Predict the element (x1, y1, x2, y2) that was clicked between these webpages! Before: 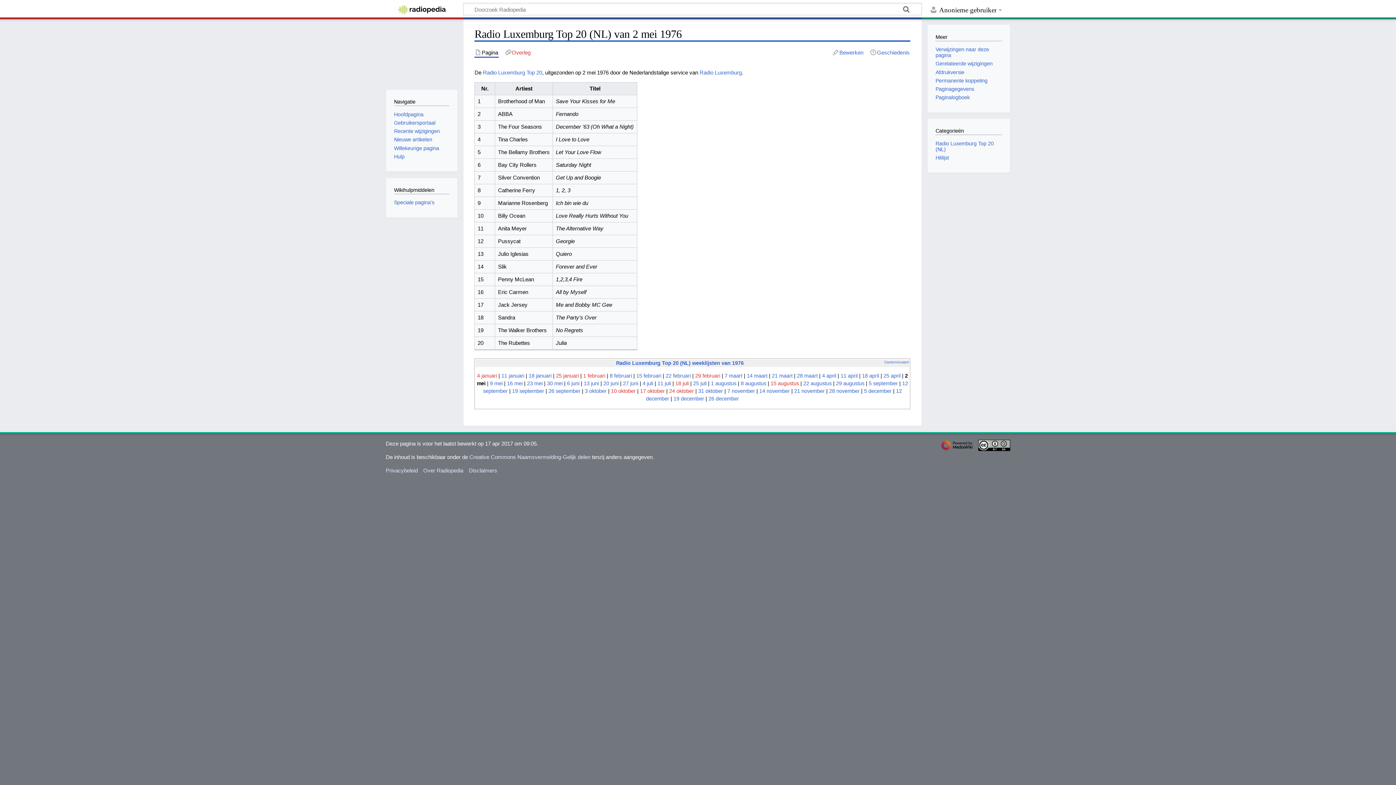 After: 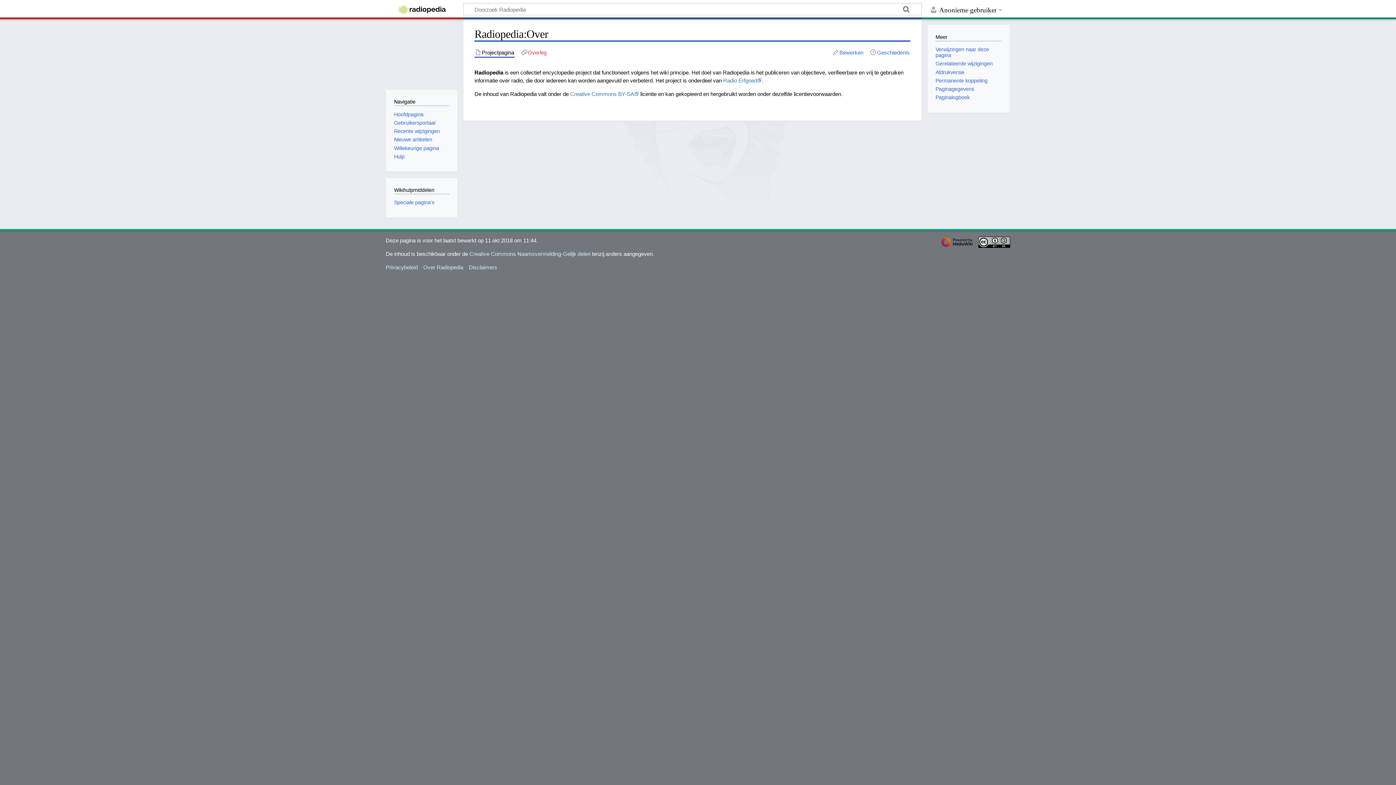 Action: label: Over Radiopedia bbox: (423, 467, 463, 473)